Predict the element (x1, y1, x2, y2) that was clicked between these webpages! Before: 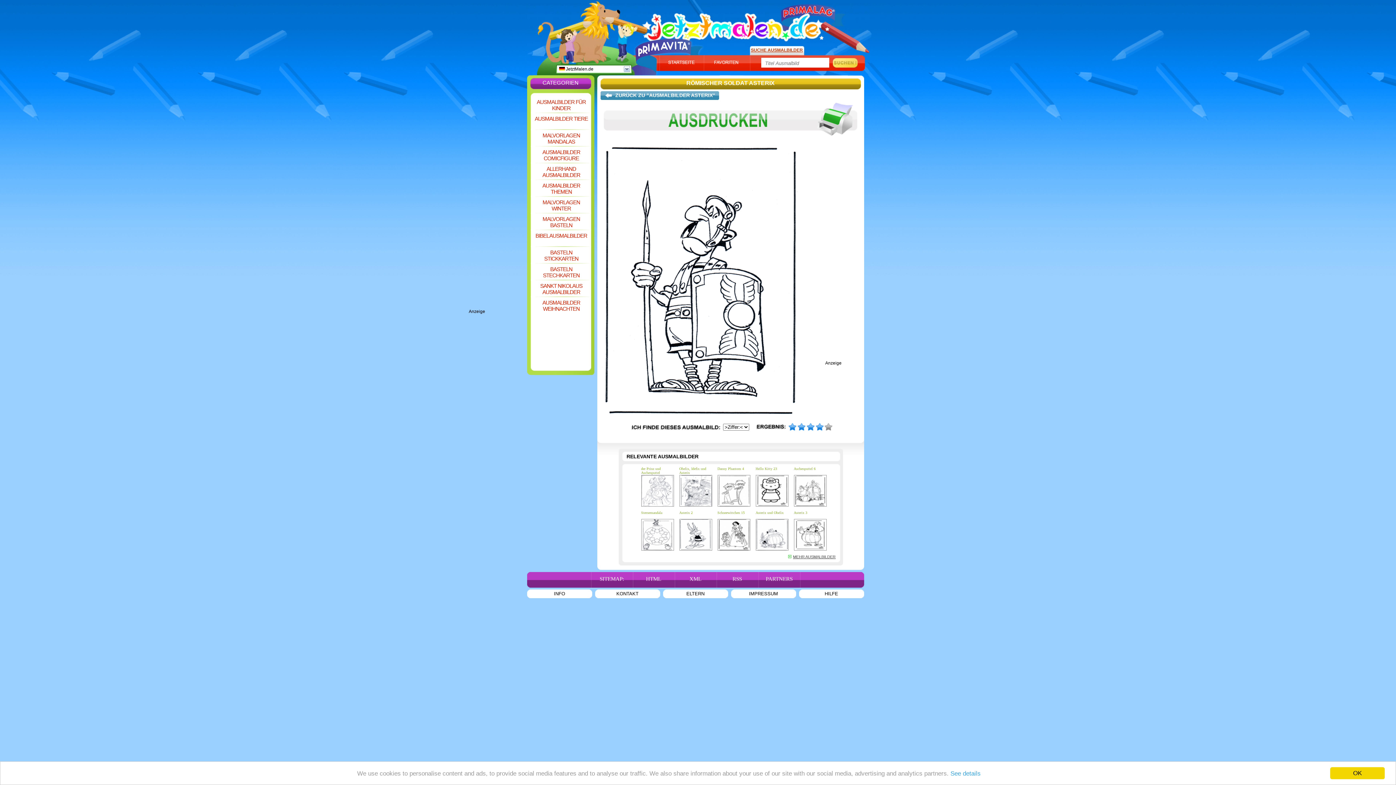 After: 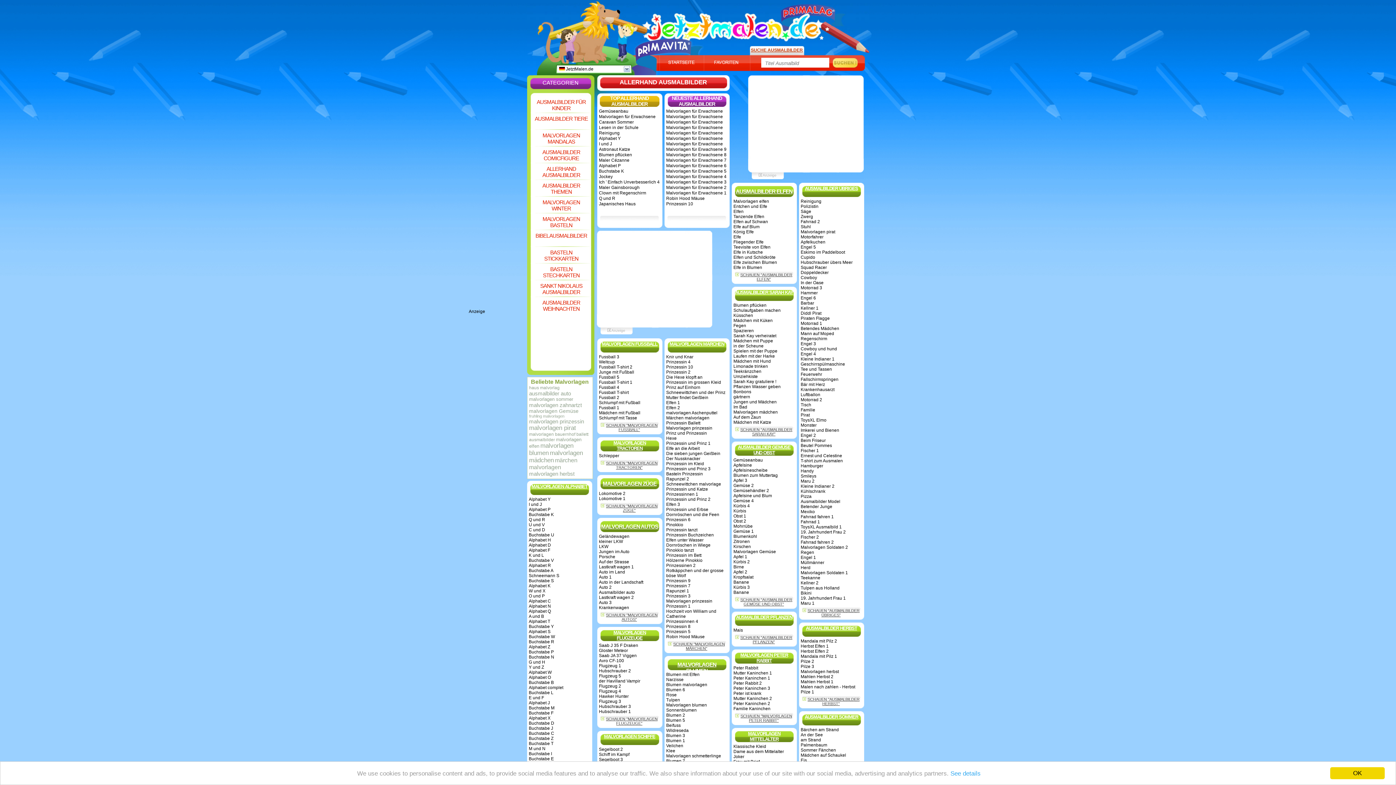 Action: bbox: (530, 163, 591, 179) label: ALLERHAND AUSMALBILDER